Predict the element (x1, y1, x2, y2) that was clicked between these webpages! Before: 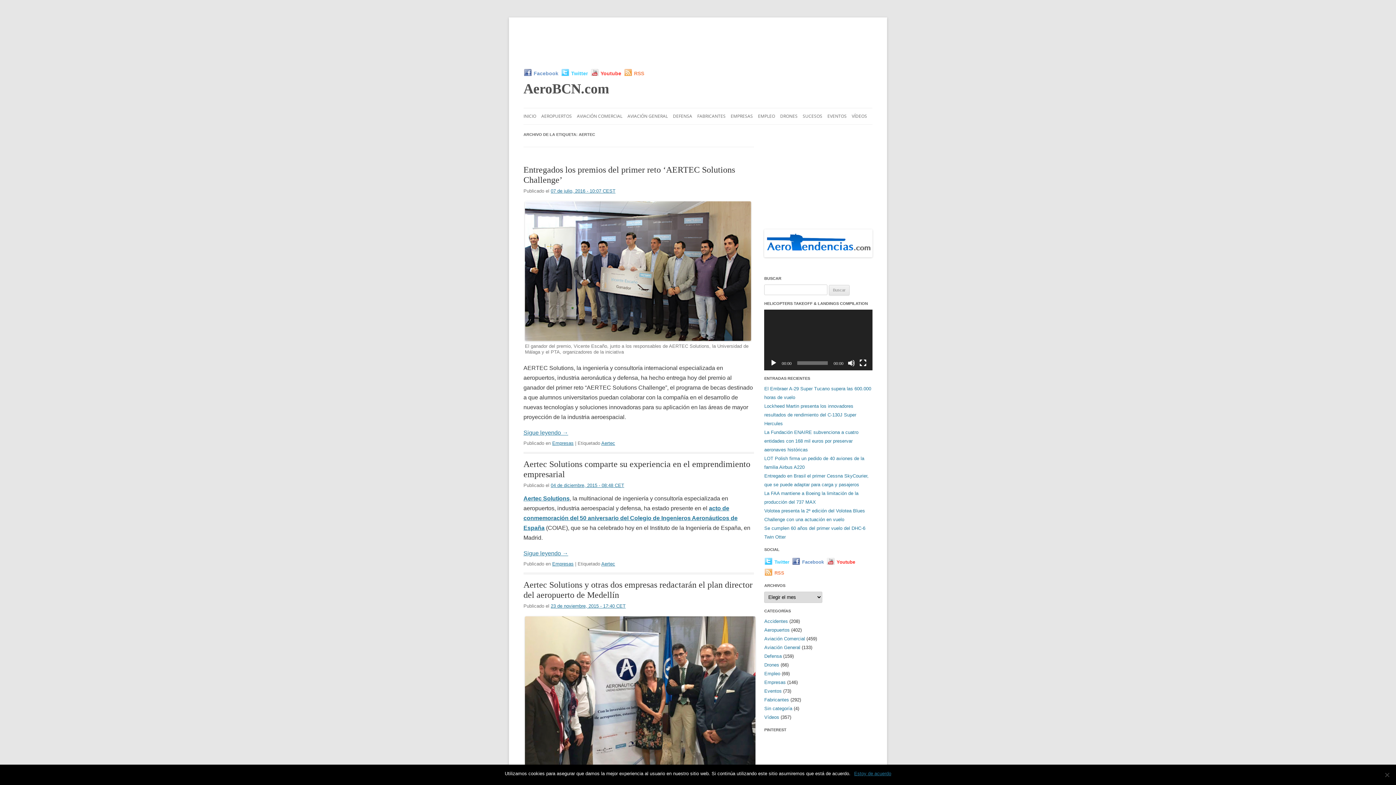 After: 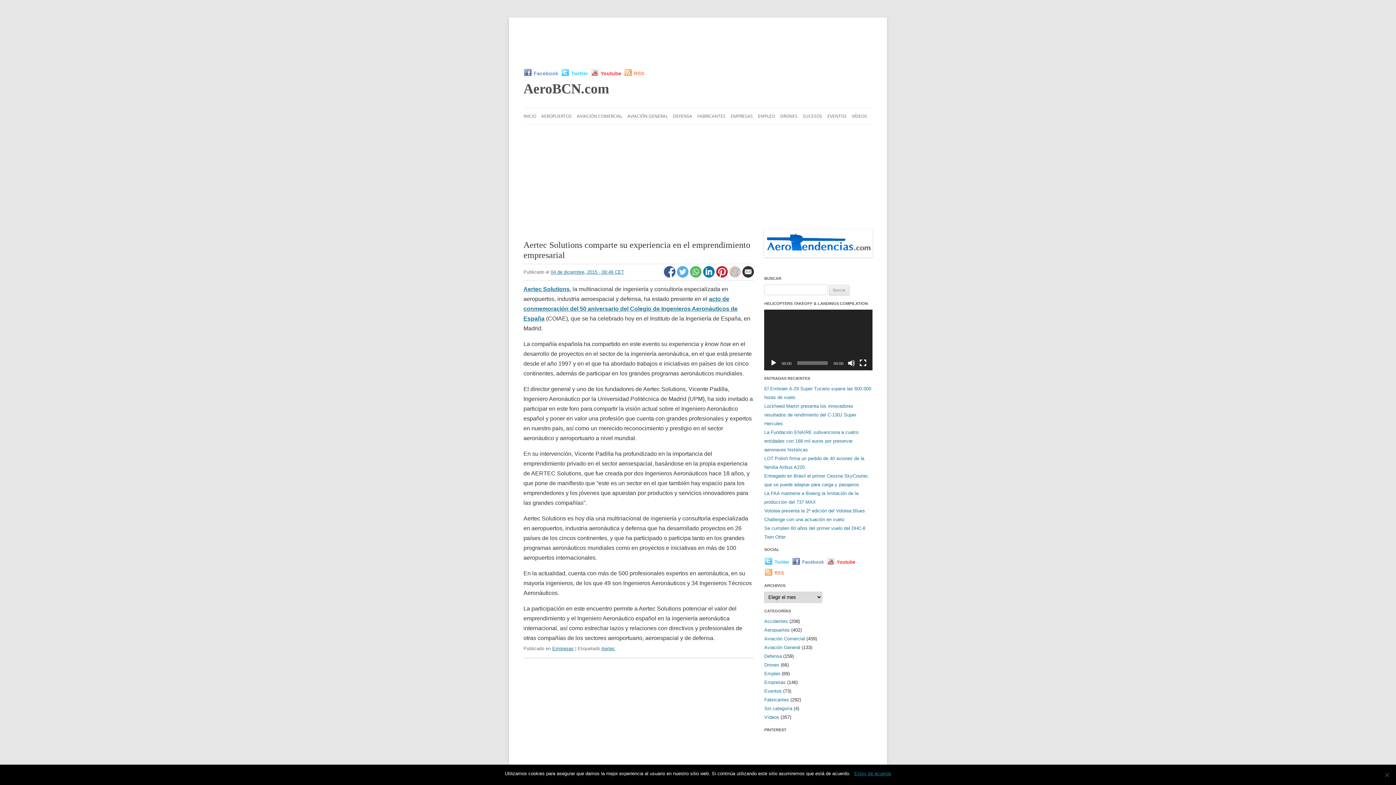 Action: bbox: (550, 482, 624, 488) label: 04 de diciembre, 2015 - 08:48 CET